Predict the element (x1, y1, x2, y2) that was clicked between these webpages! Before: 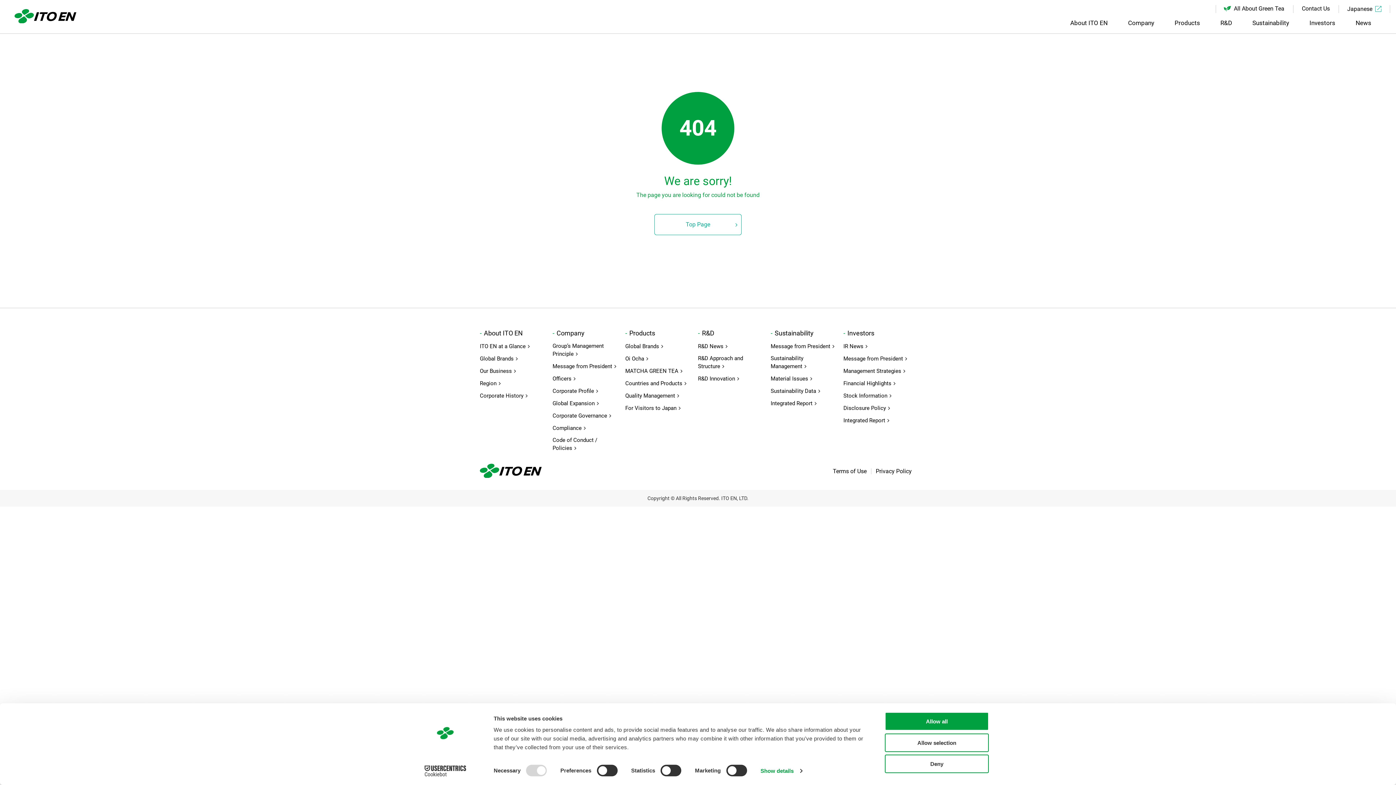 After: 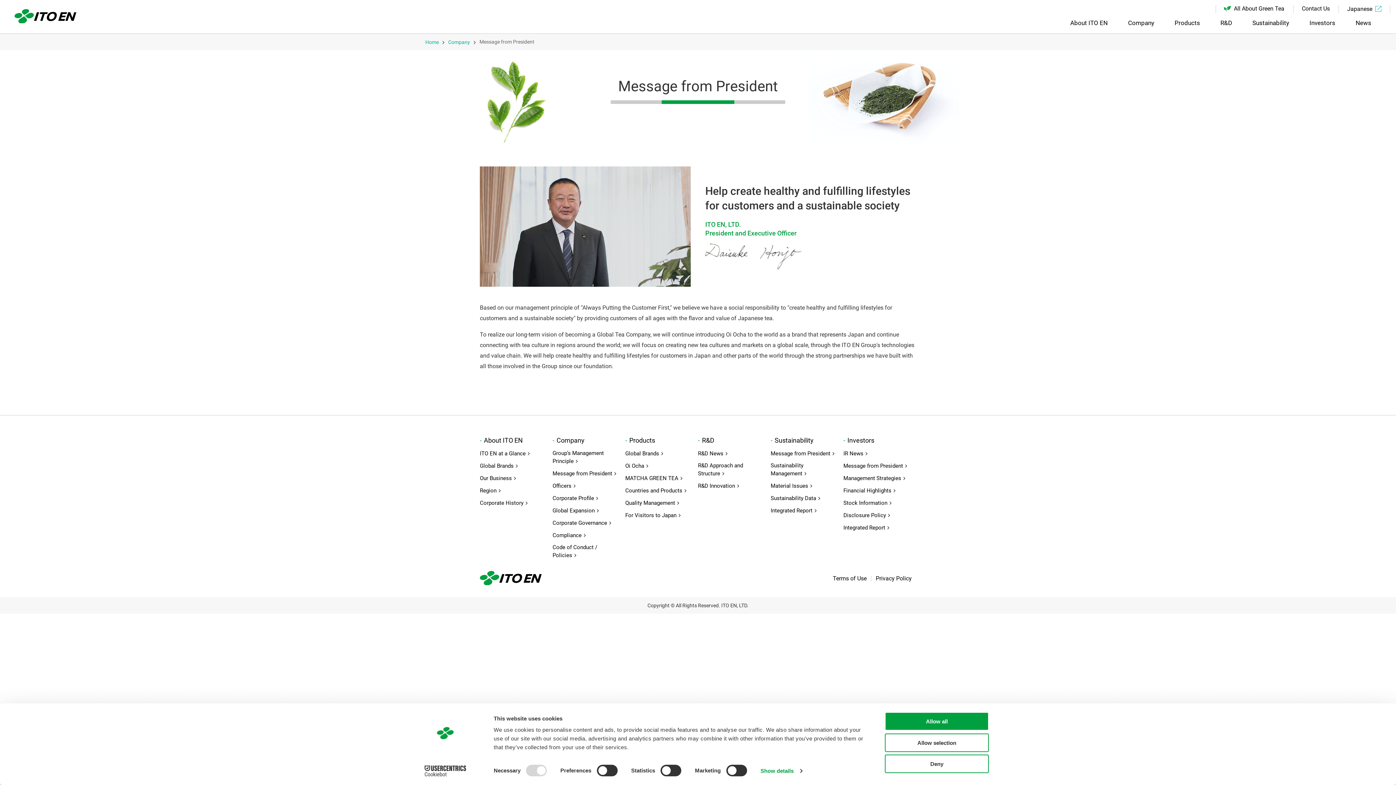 Action: label: Message from President bbox: (843, 355, 907, 362)